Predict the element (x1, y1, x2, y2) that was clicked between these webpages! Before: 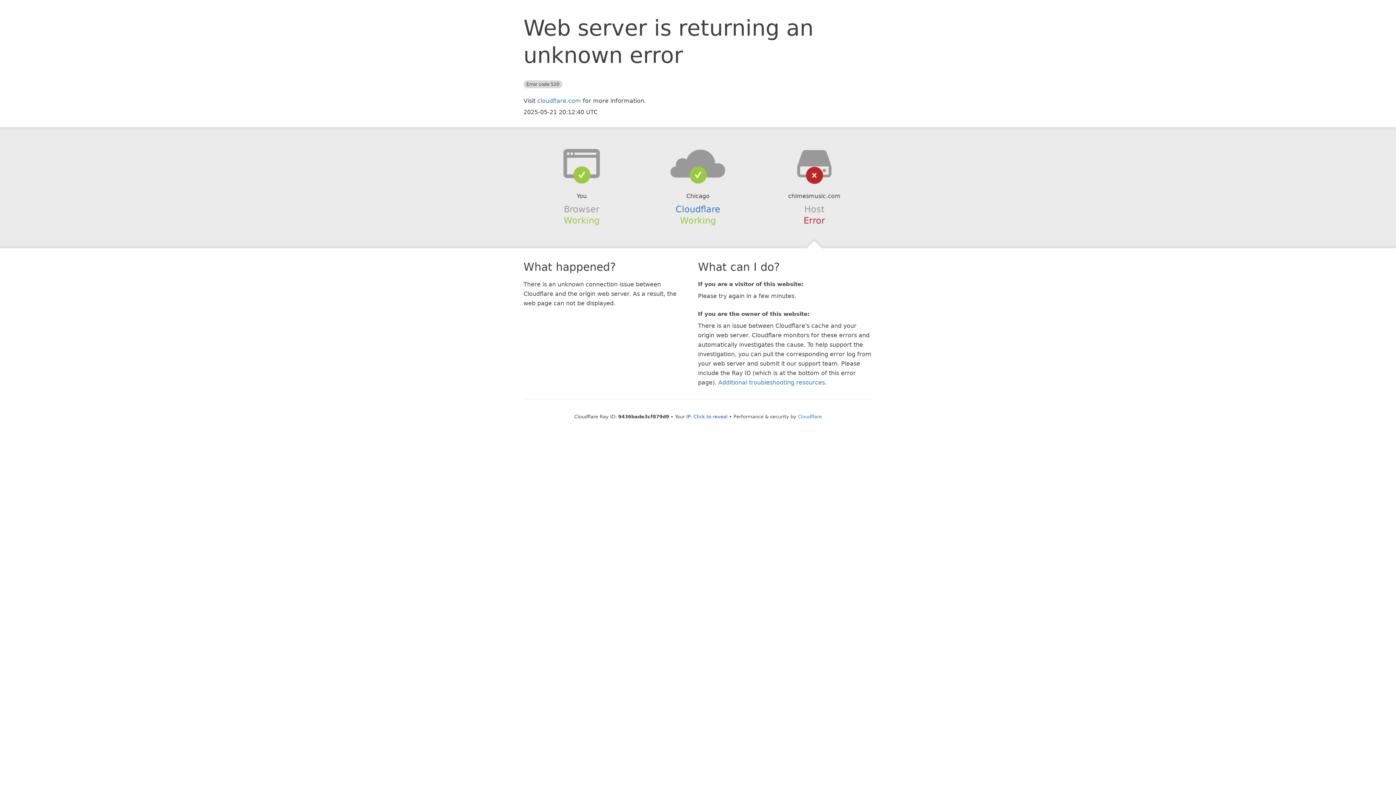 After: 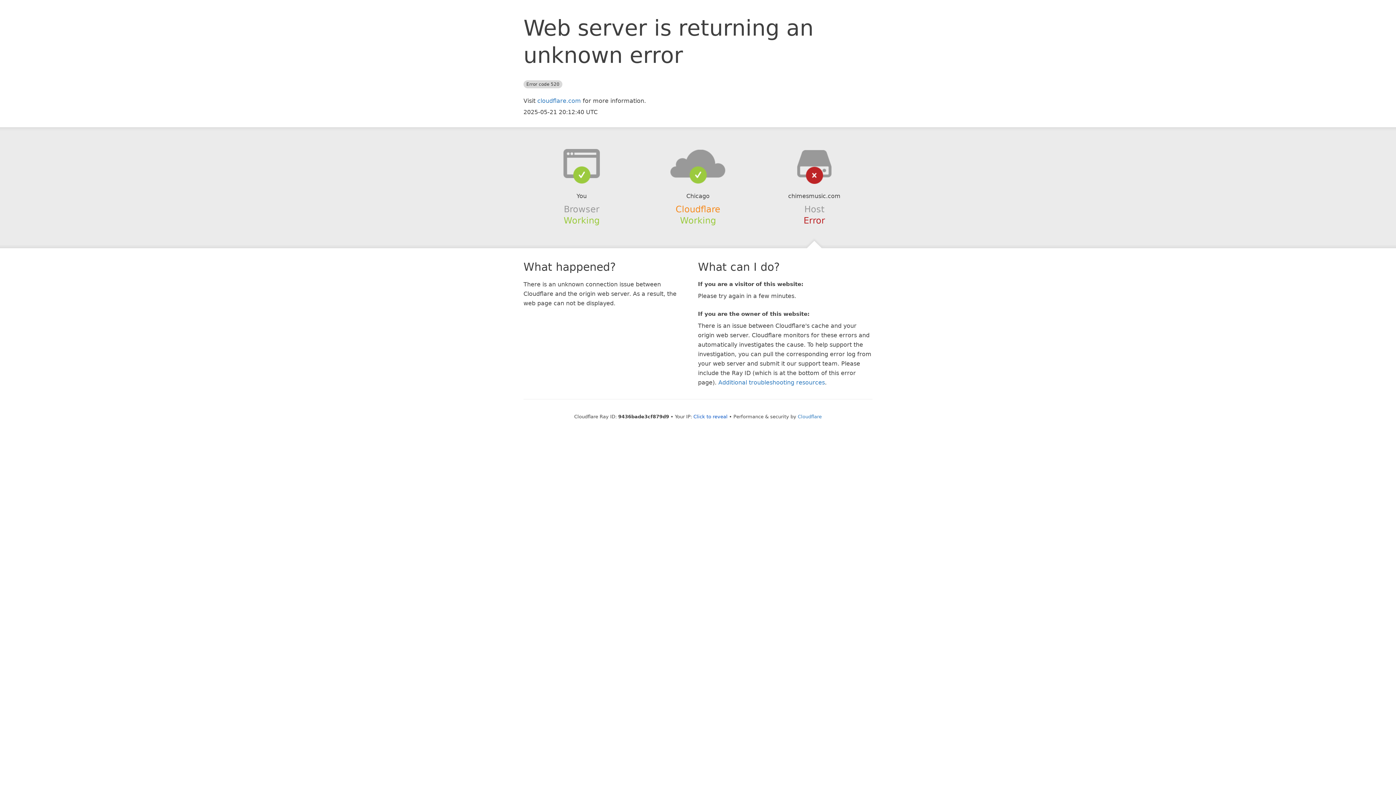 Action: bbox: (675, 204, 720, 214) label: Cloudflare